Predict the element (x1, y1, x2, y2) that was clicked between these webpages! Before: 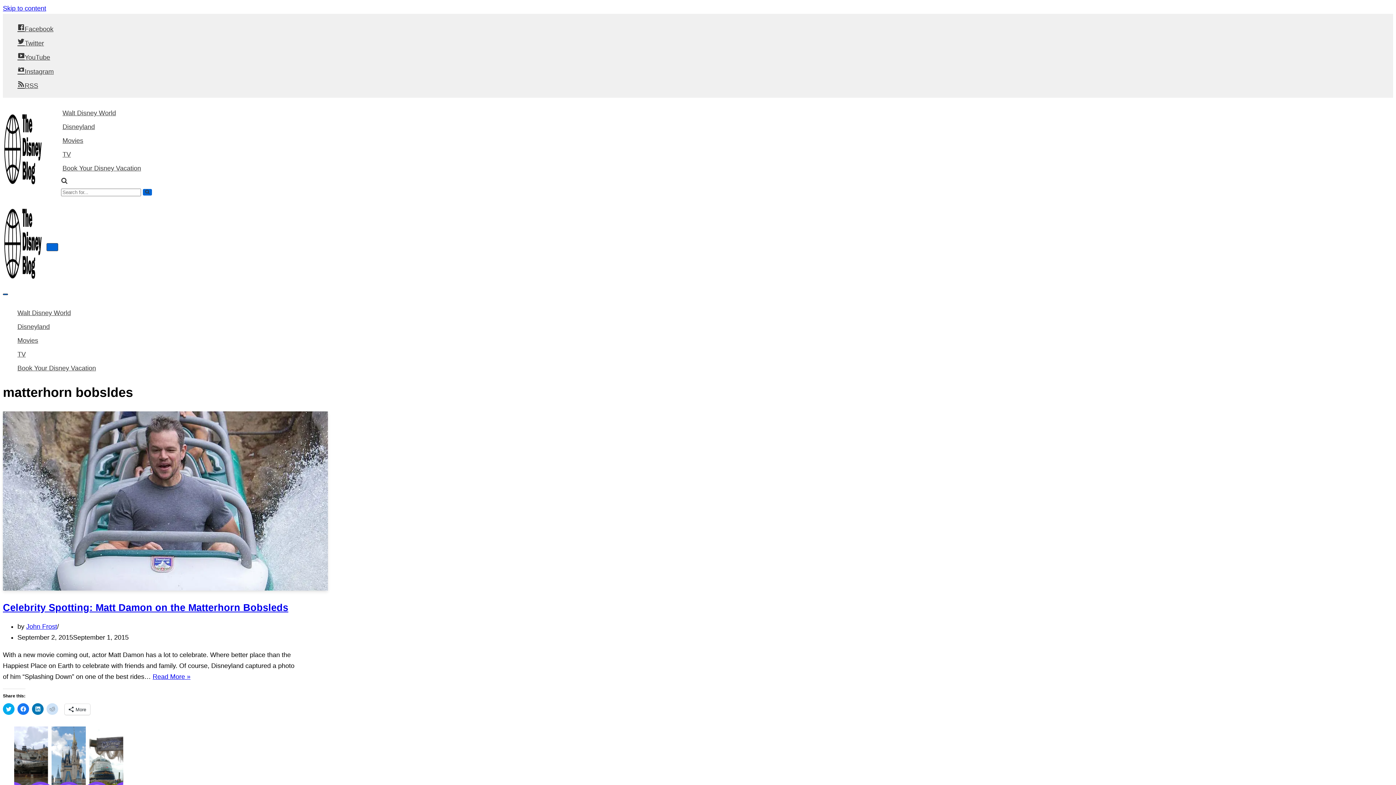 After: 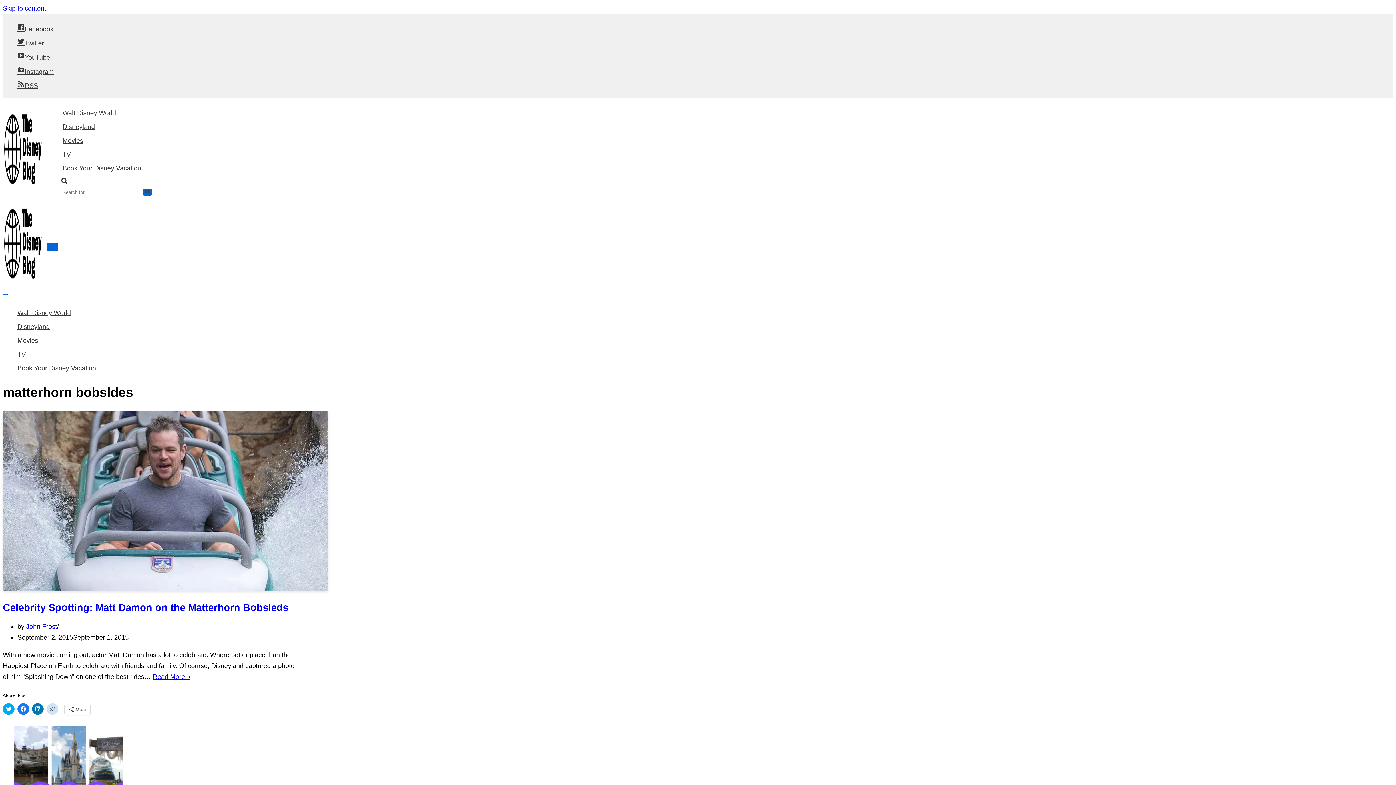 Action: bbox: (61, 178, 67, 185)